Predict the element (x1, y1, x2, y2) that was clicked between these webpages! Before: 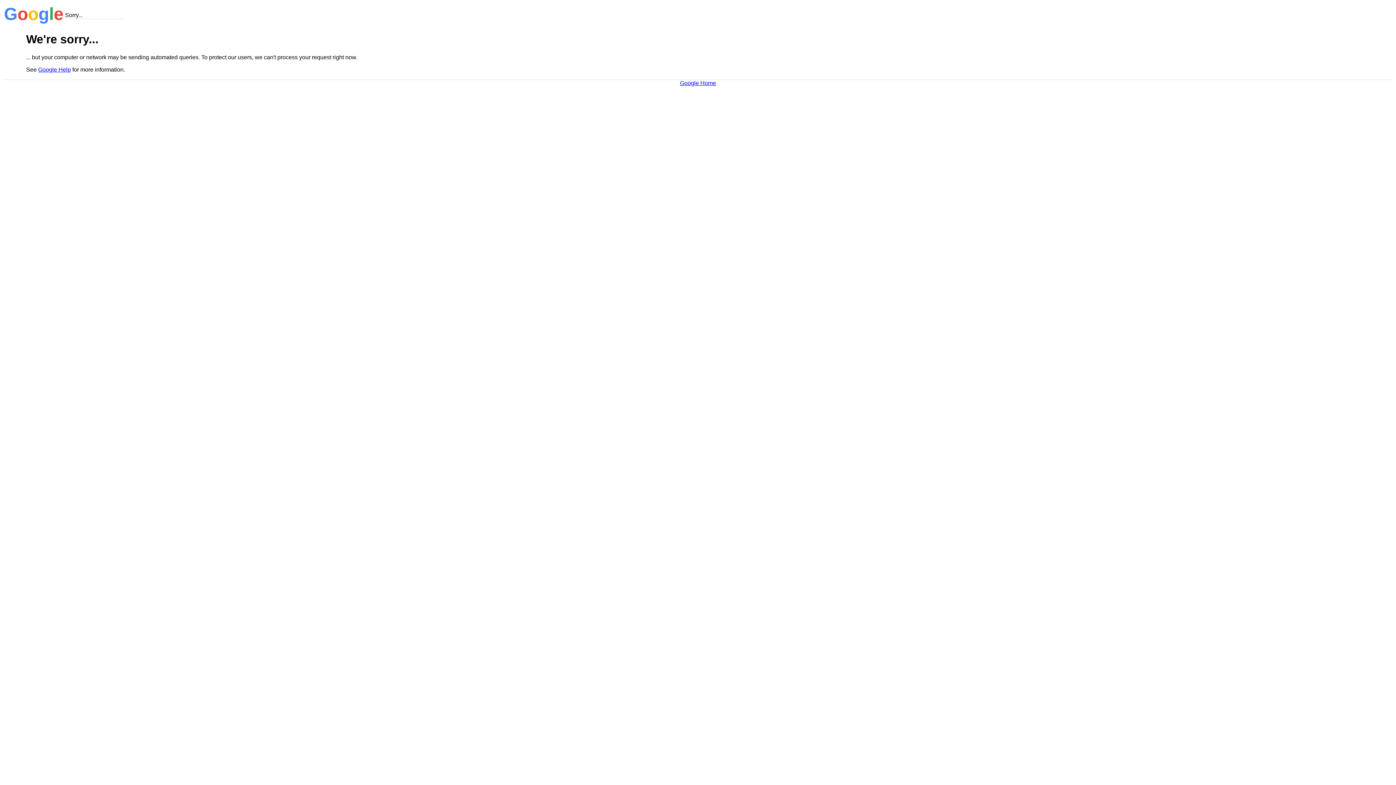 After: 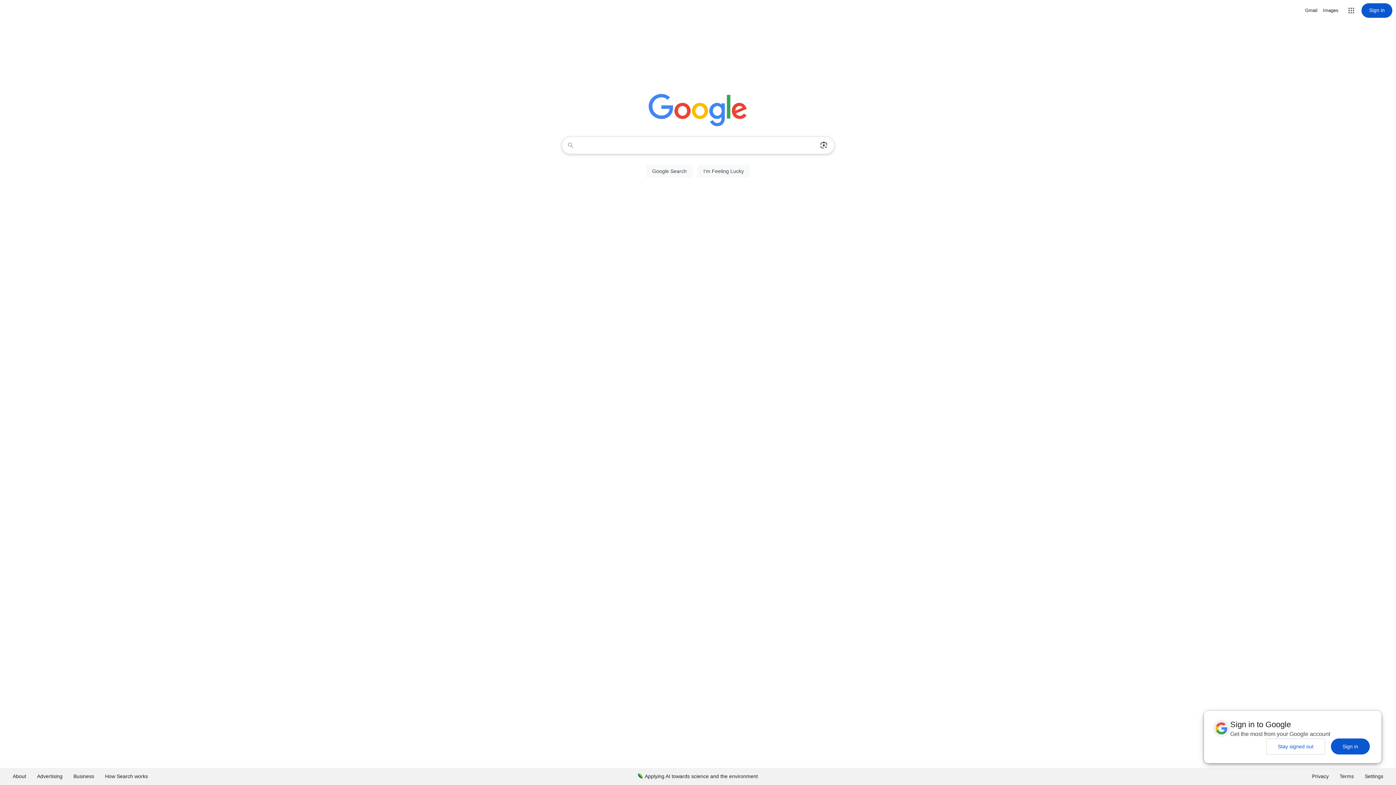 Action: label: Google Home bbox: (680, 79, 716, 86)